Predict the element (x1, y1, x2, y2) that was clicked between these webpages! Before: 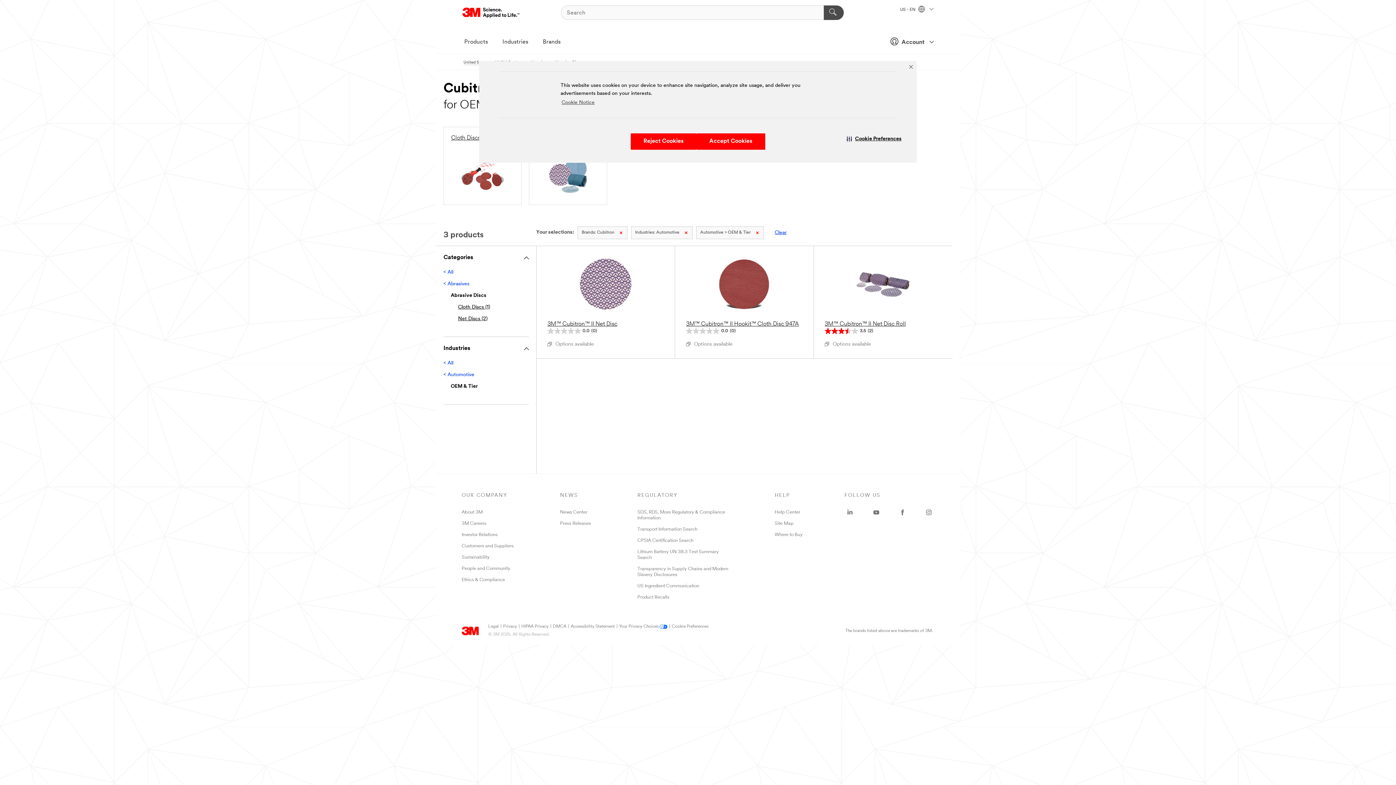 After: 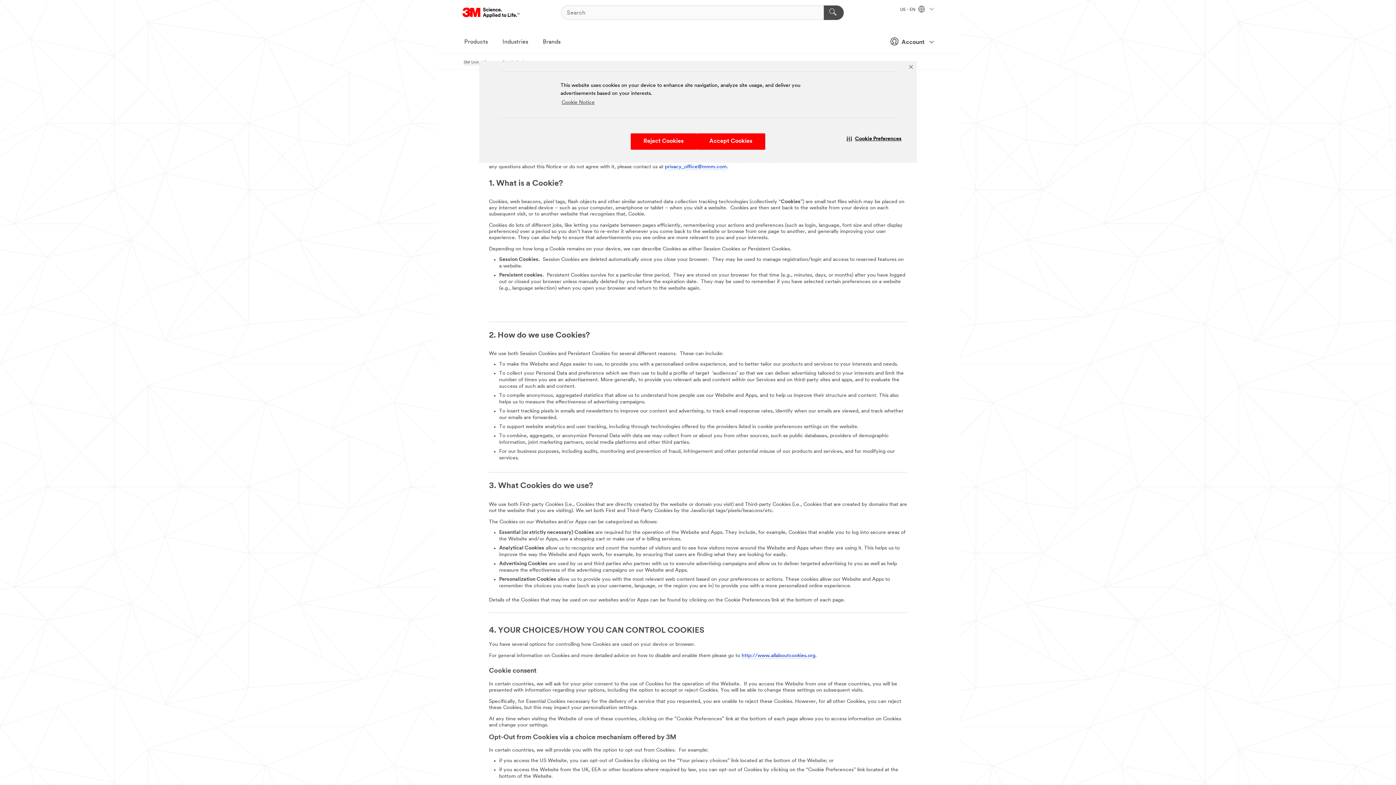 Action: bbox: (560, 97, 595, 107) label: Cookie Notice visit this link to learn more about cookies. Opens in new window